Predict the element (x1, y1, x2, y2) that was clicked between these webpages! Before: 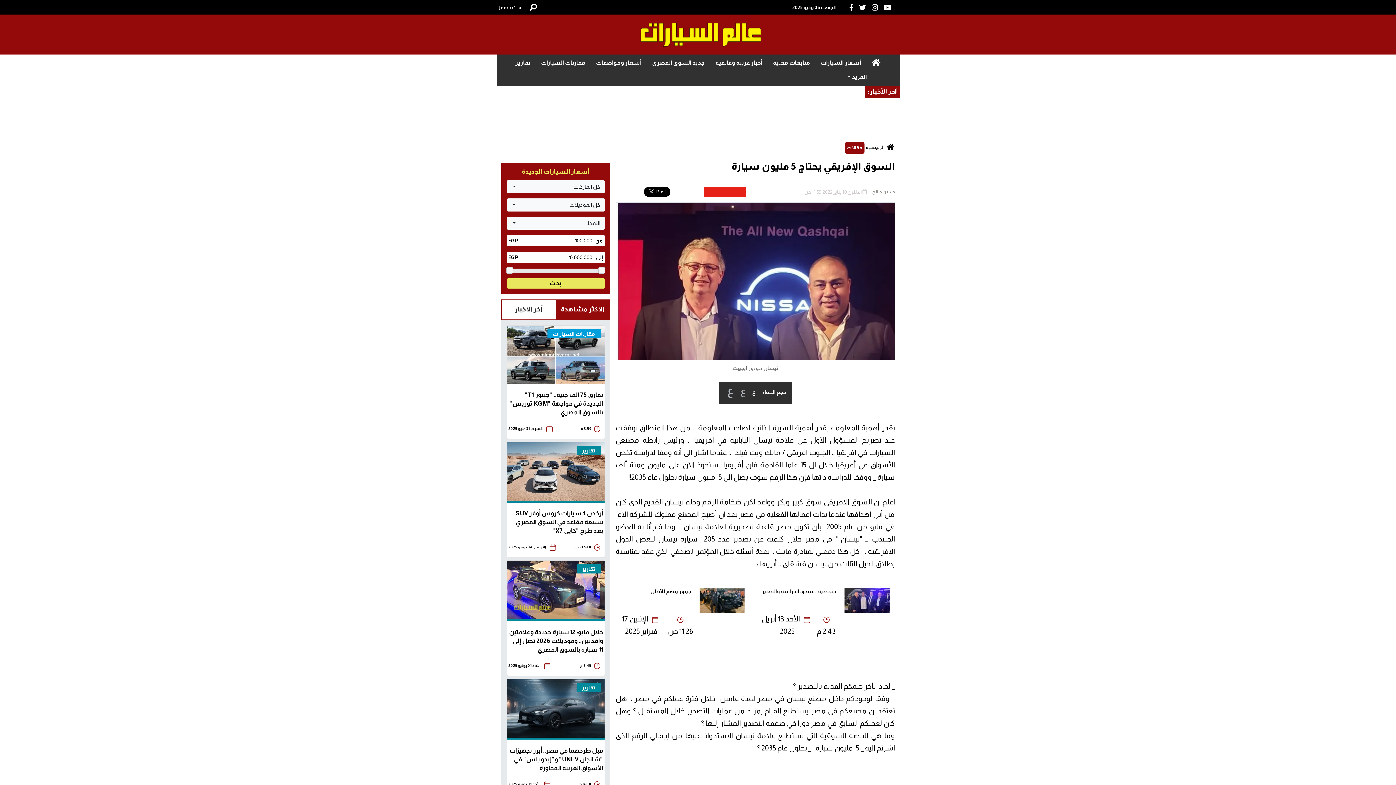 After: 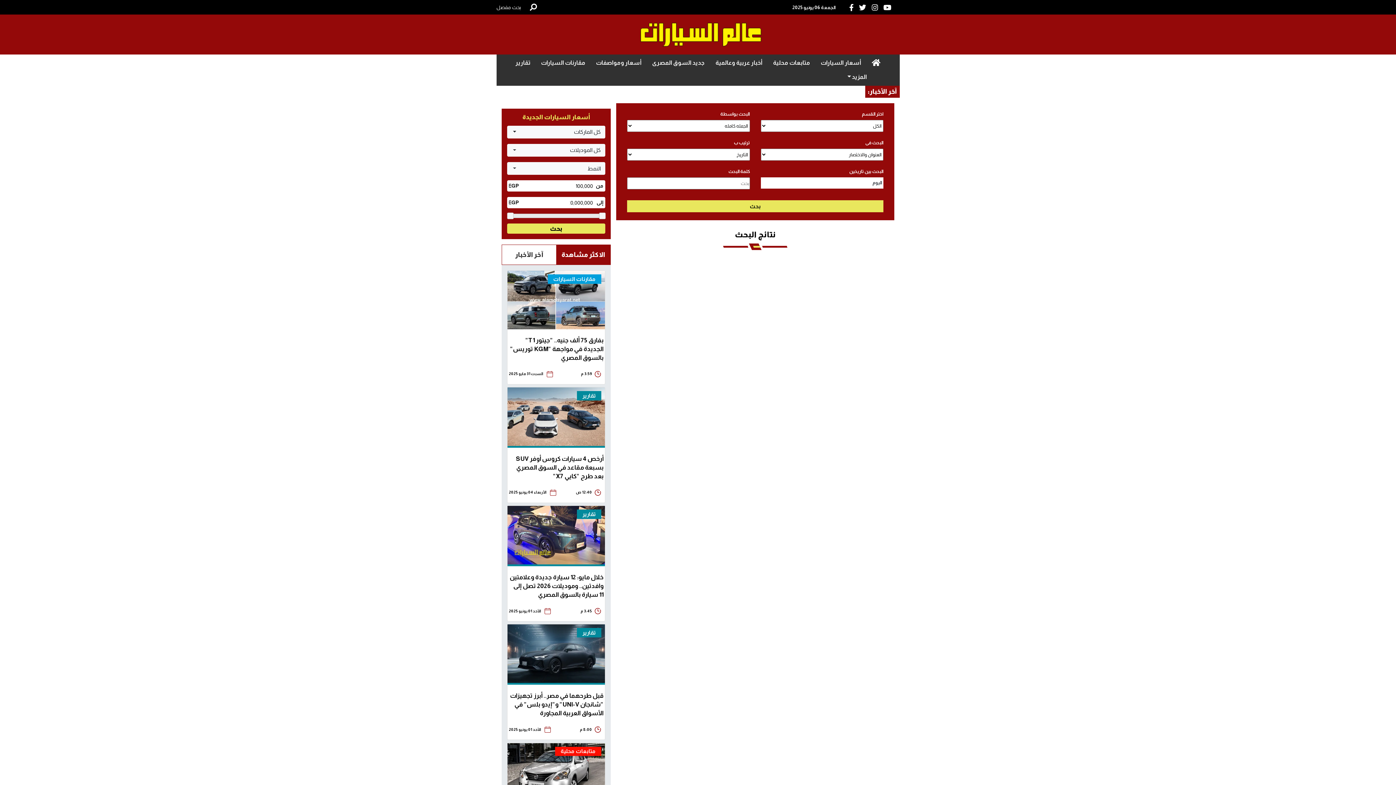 Action: label: بحث مفصل bbox: (496, 2, 521, 11)